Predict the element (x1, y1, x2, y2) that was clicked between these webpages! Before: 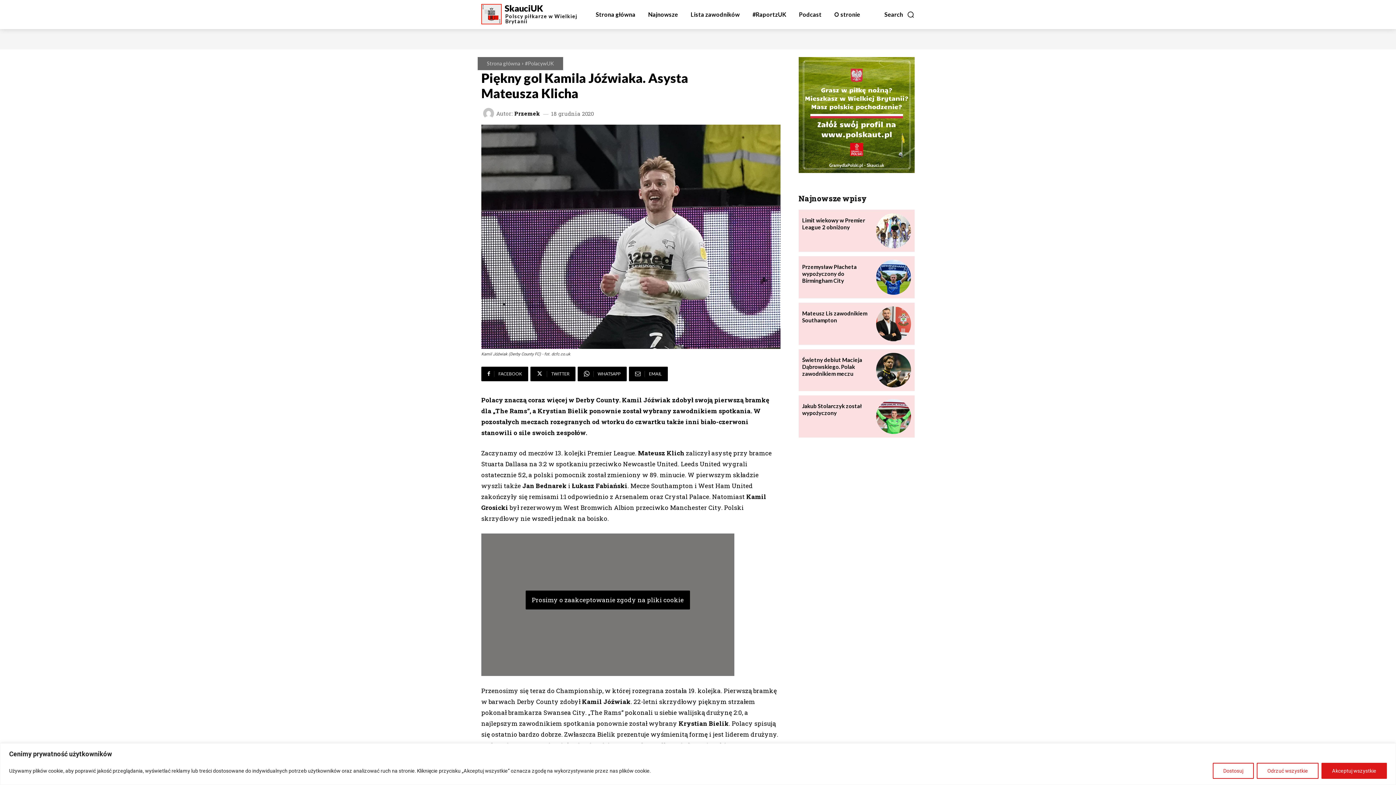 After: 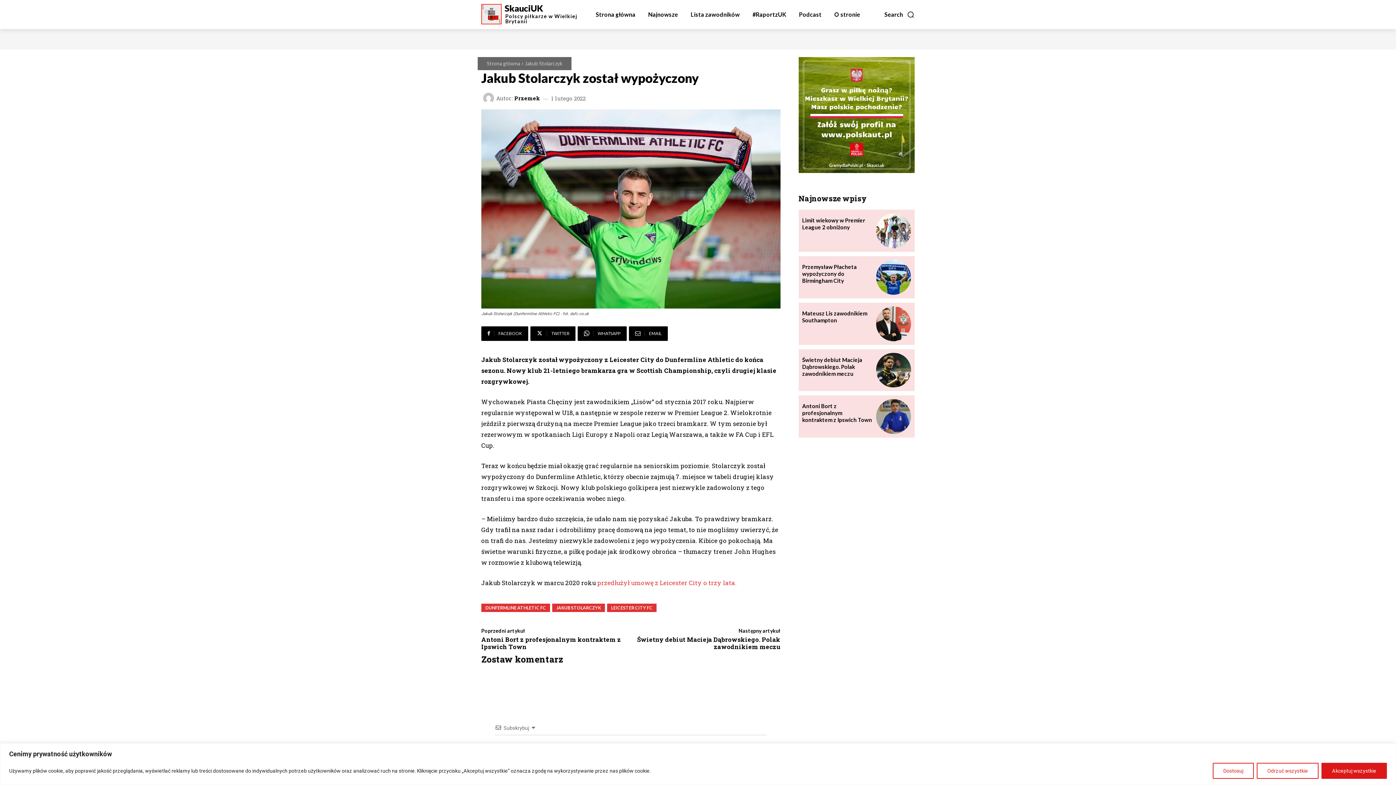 Action: label: Jakub Stolarczyk został wypożyczony bbox: (802, 403, 862, 416)